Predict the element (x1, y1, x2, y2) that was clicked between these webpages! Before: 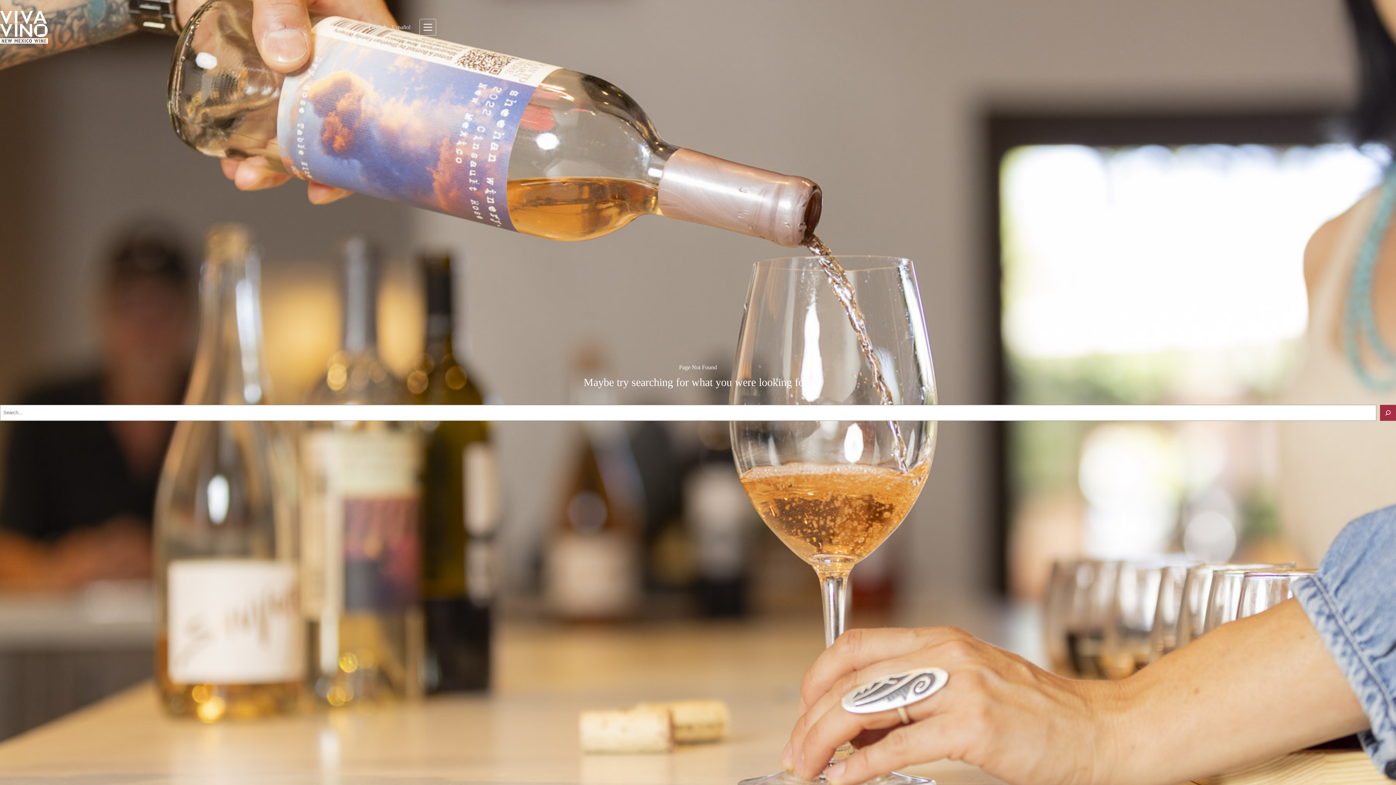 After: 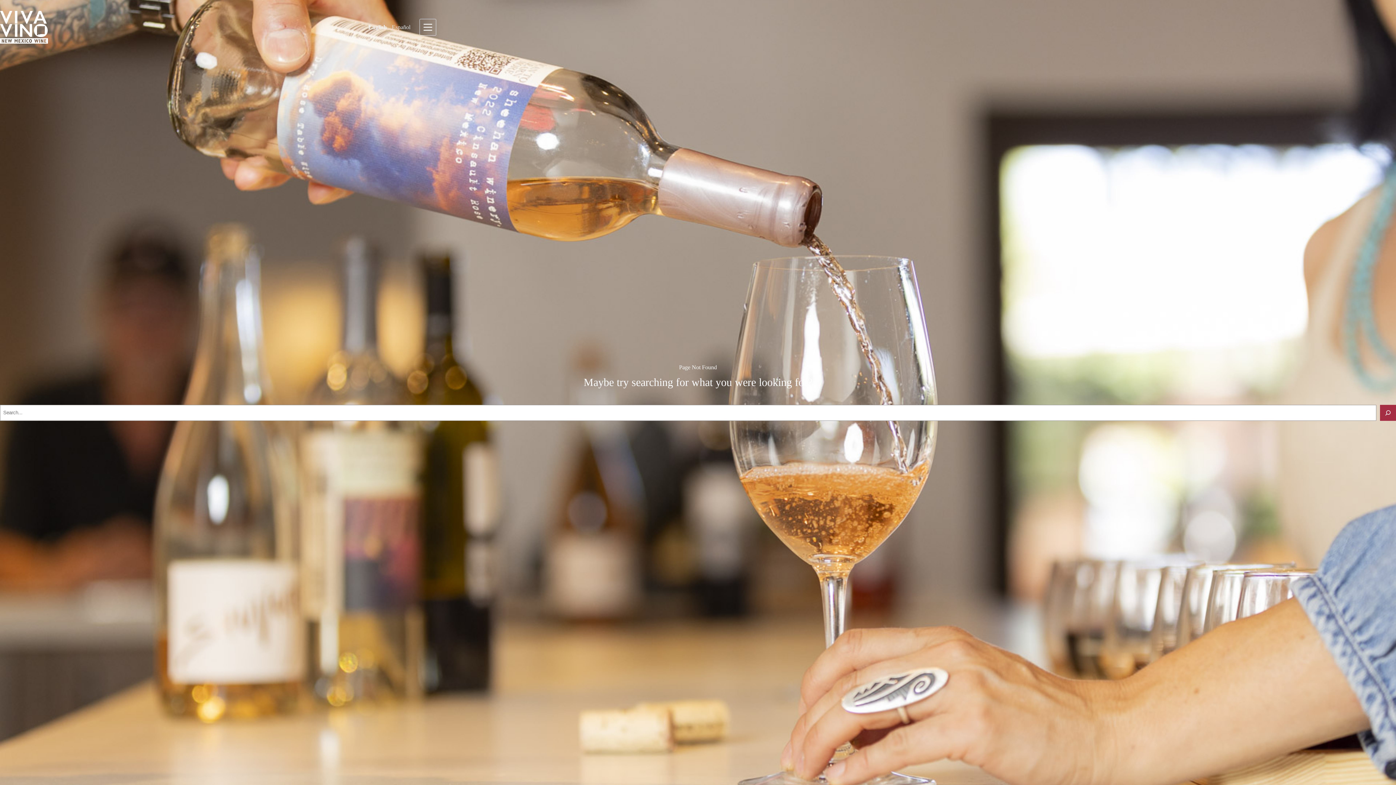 Action: label: English bbox: (366, 24, 388, 30)